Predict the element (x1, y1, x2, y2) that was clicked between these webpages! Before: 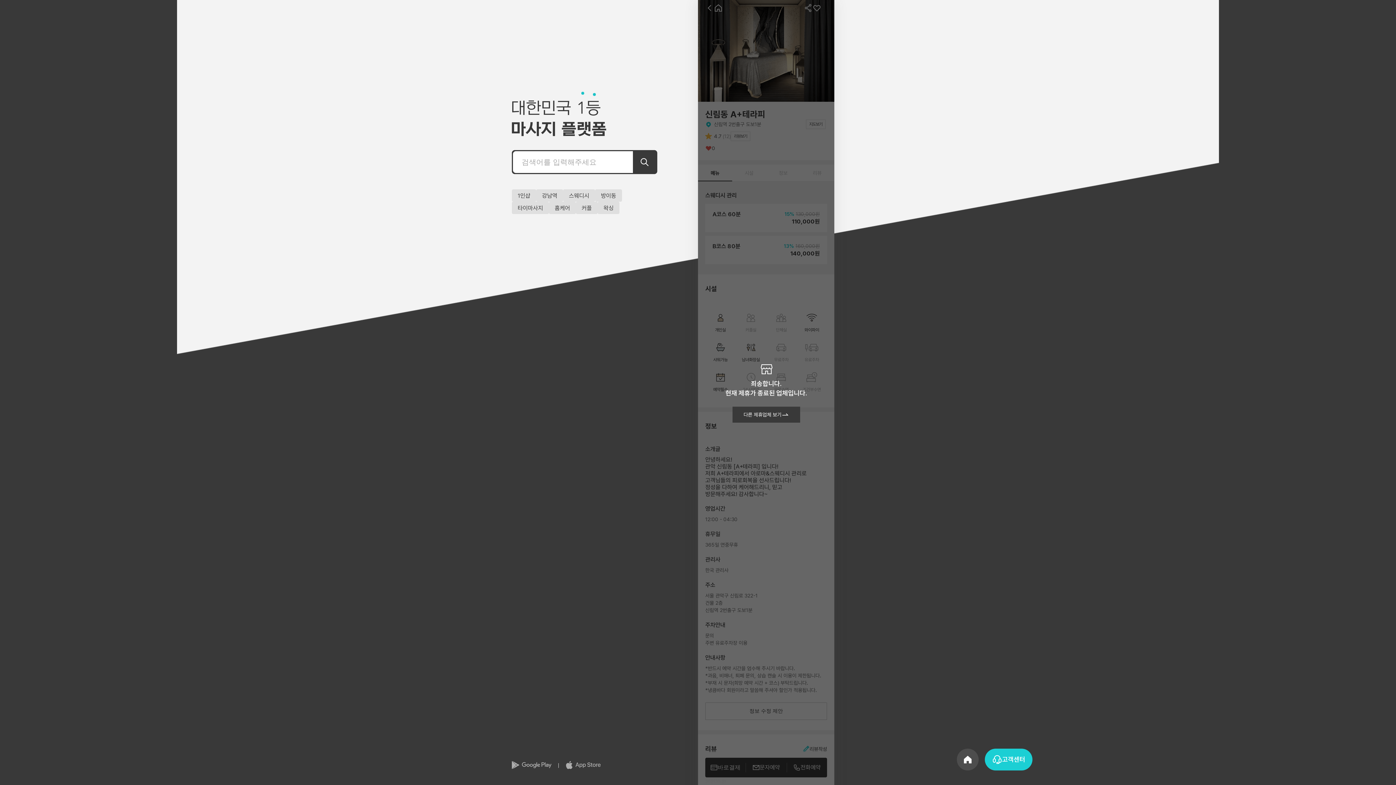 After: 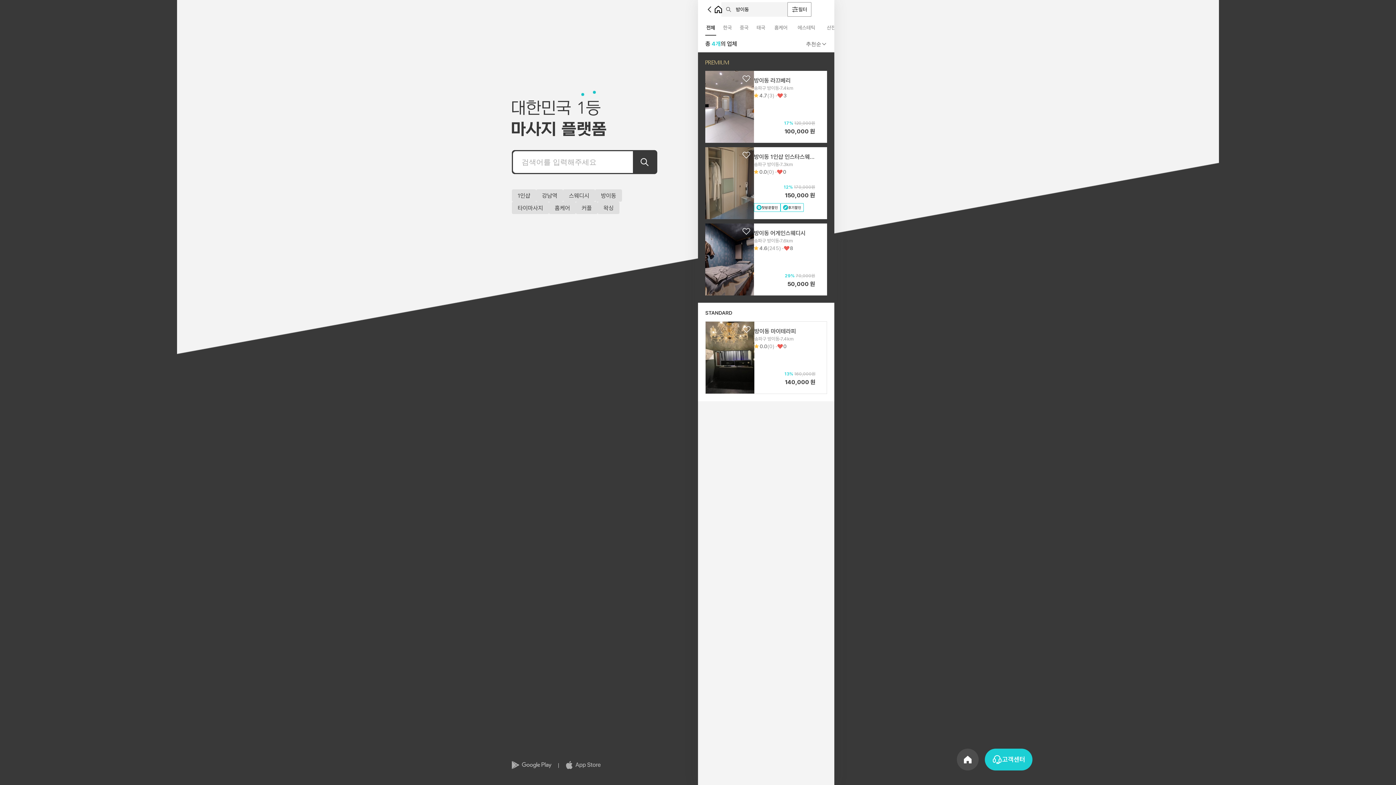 Action: bbox: (595, 189, 622, 201) label: 방이동